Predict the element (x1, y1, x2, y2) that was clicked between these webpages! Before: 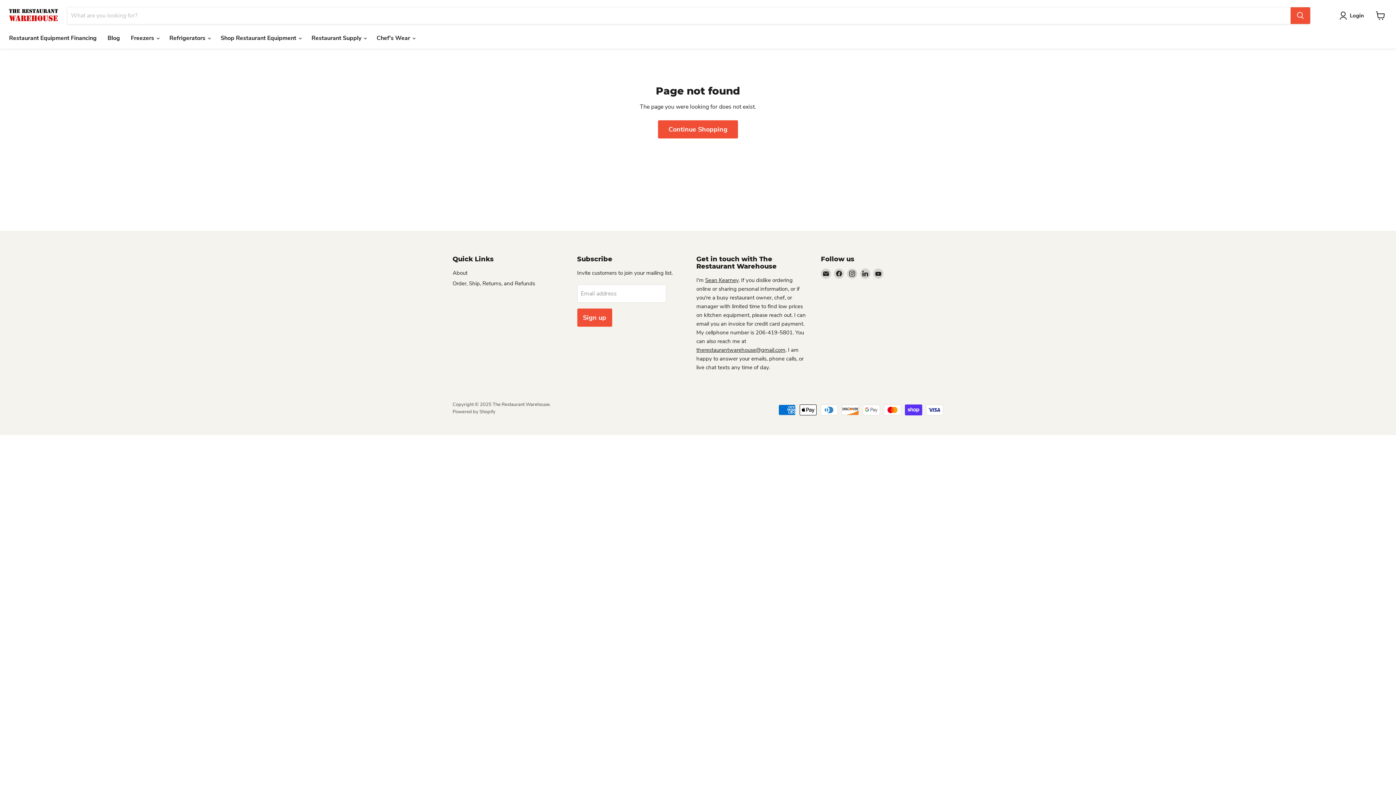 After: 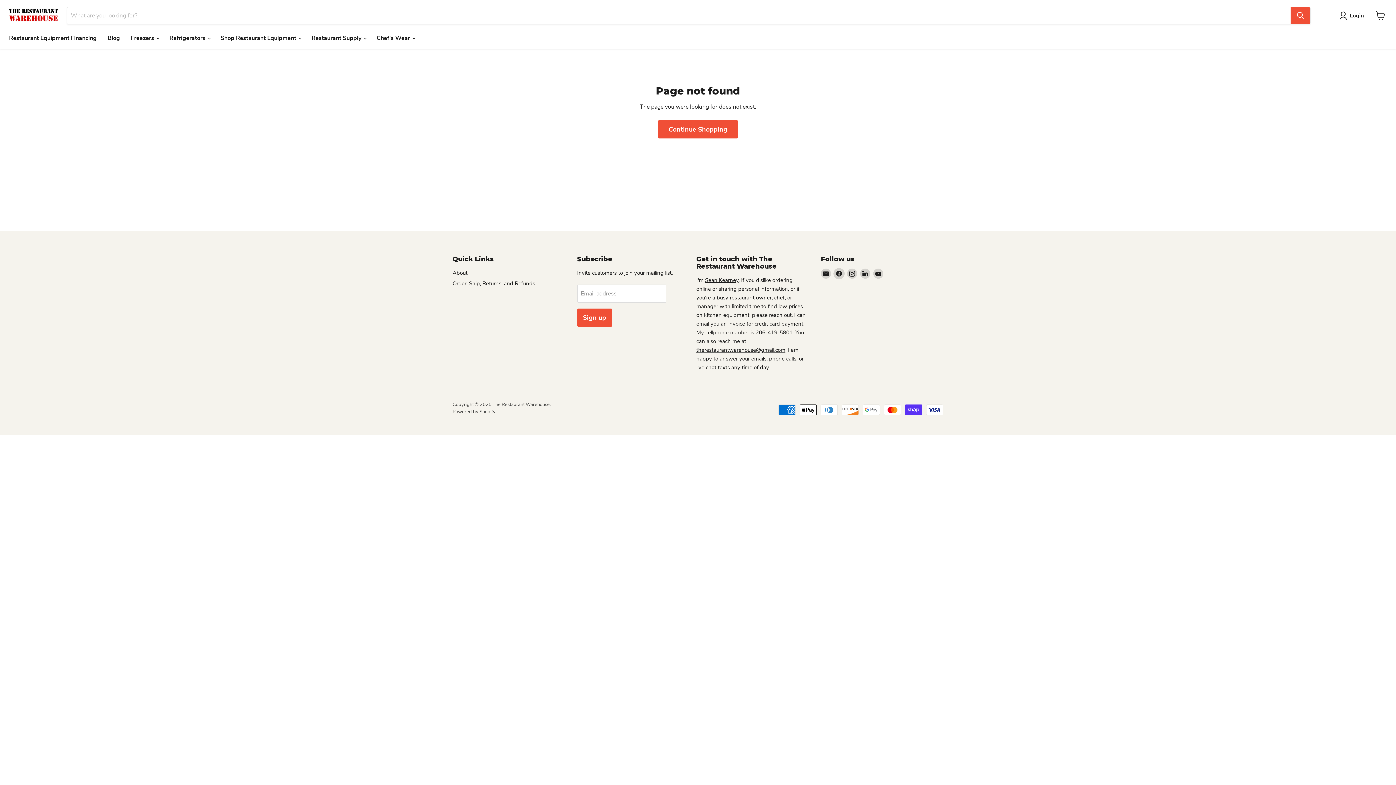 Action: bbox: (834, 268, 844, 278) label: Find us on Facebook